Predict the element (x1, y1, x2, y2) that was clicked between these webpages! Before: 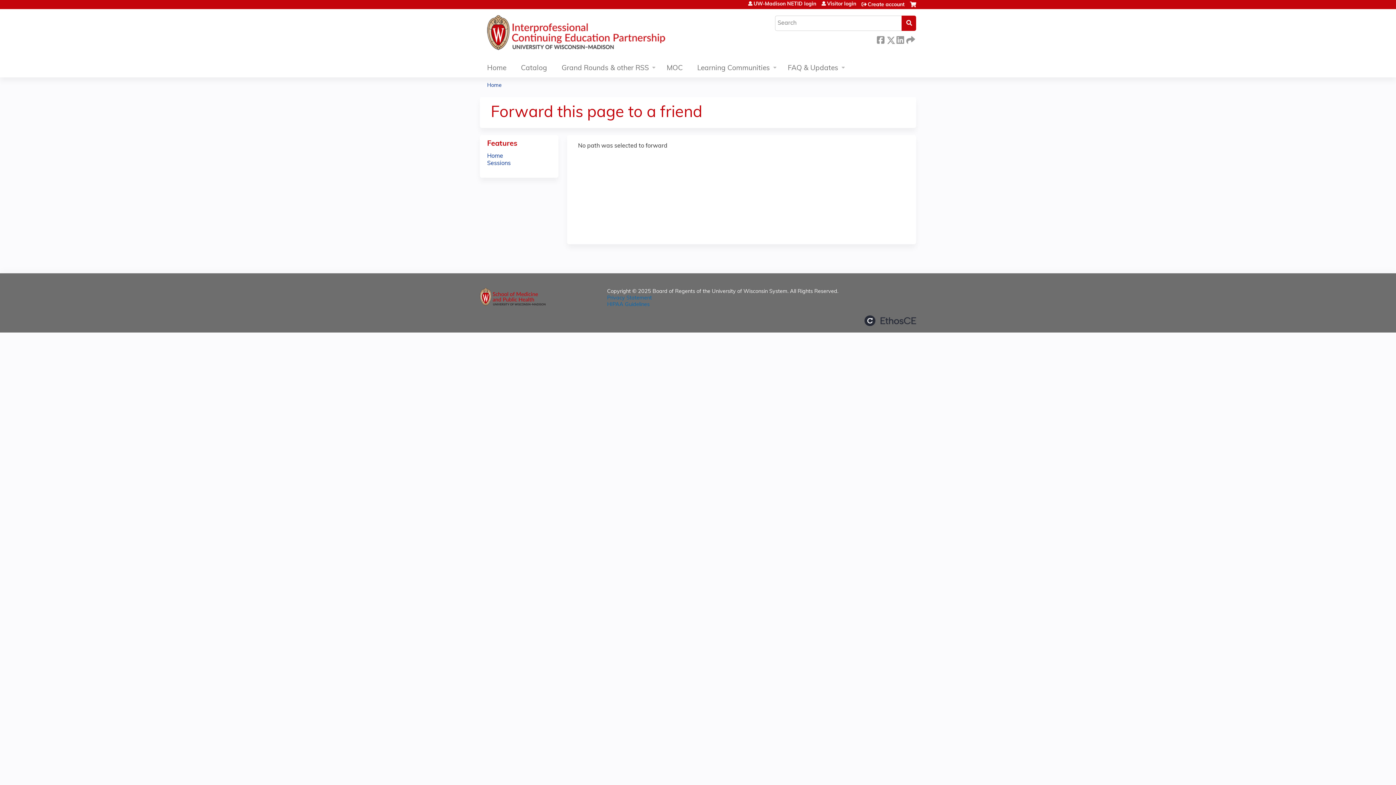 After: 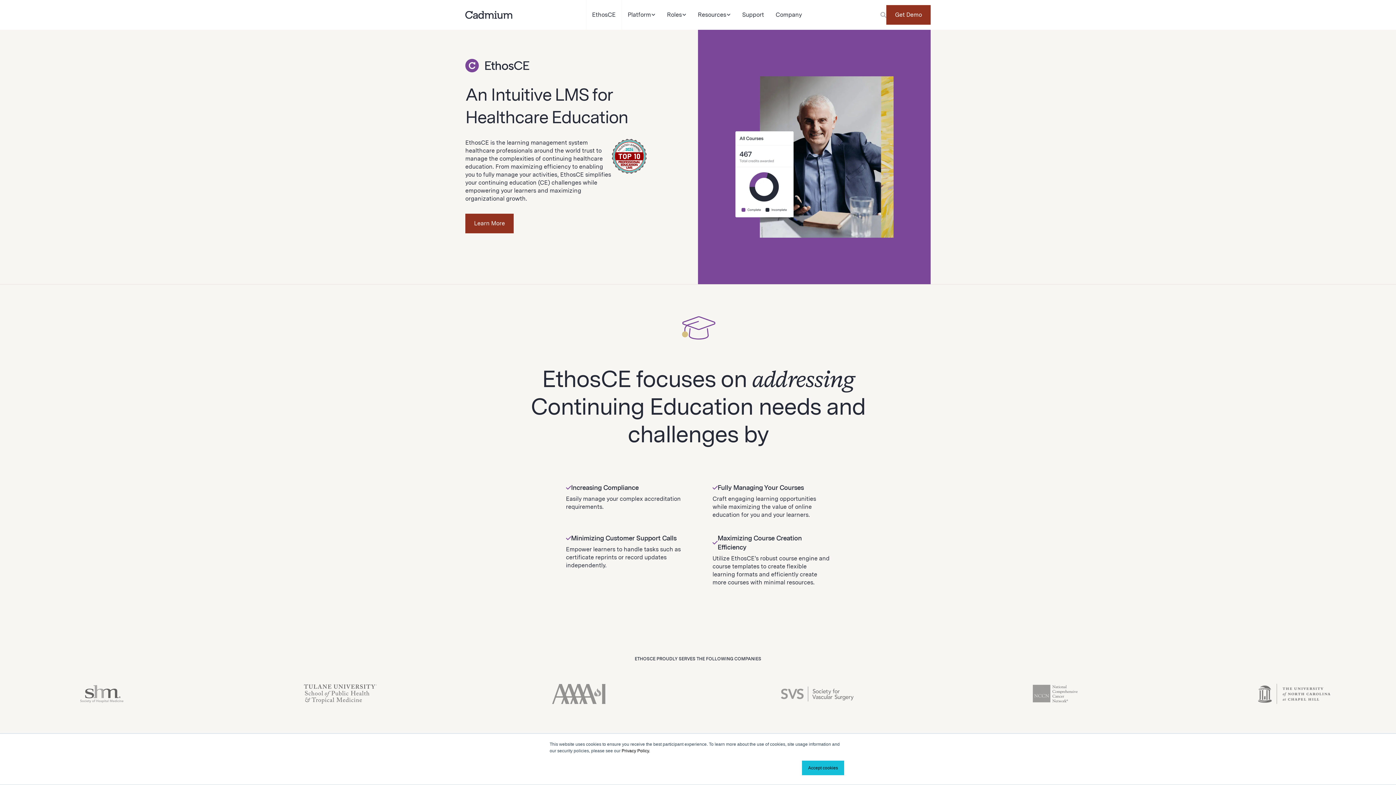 Action: bbox: (864, 315, 916, 326) label: Powered by the EthosCE Learning Management System, a continuing education LMS.